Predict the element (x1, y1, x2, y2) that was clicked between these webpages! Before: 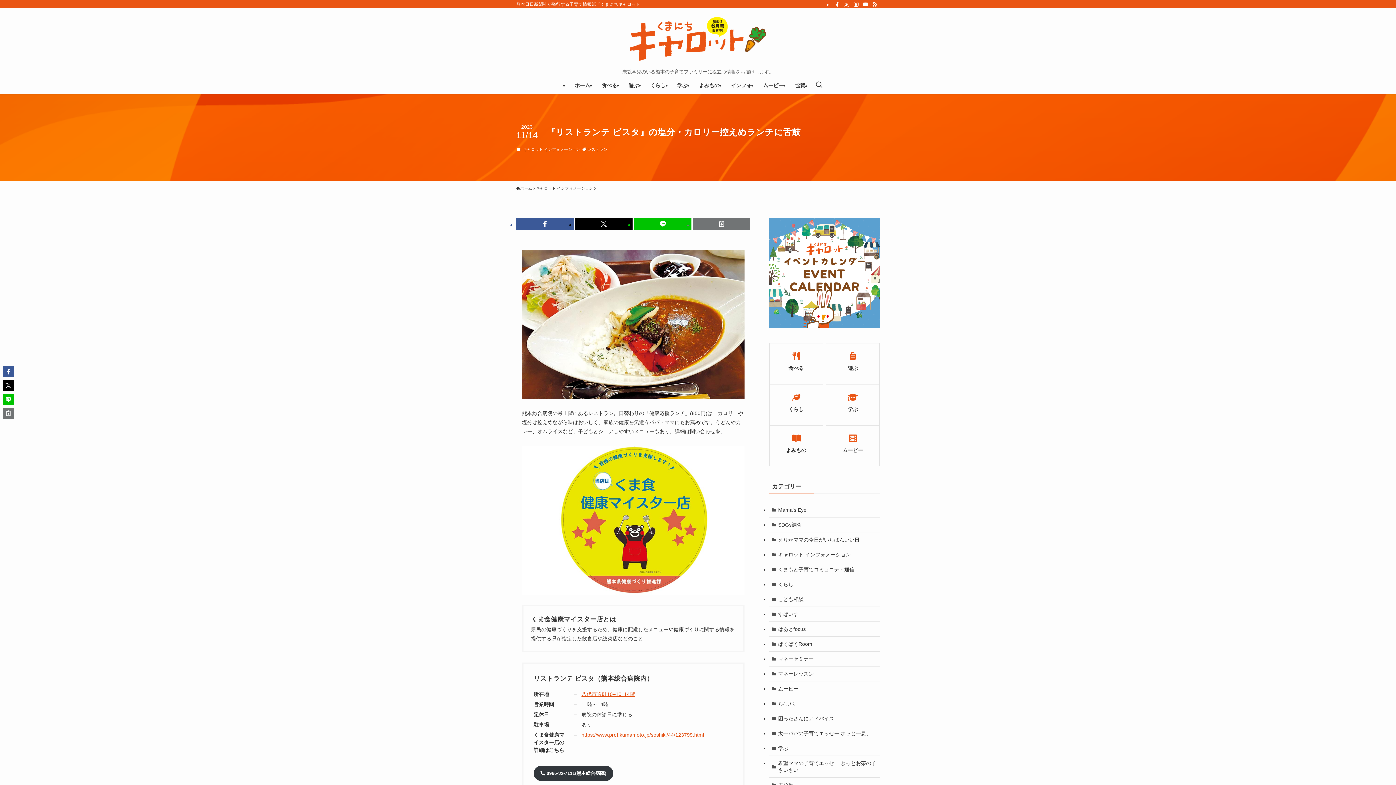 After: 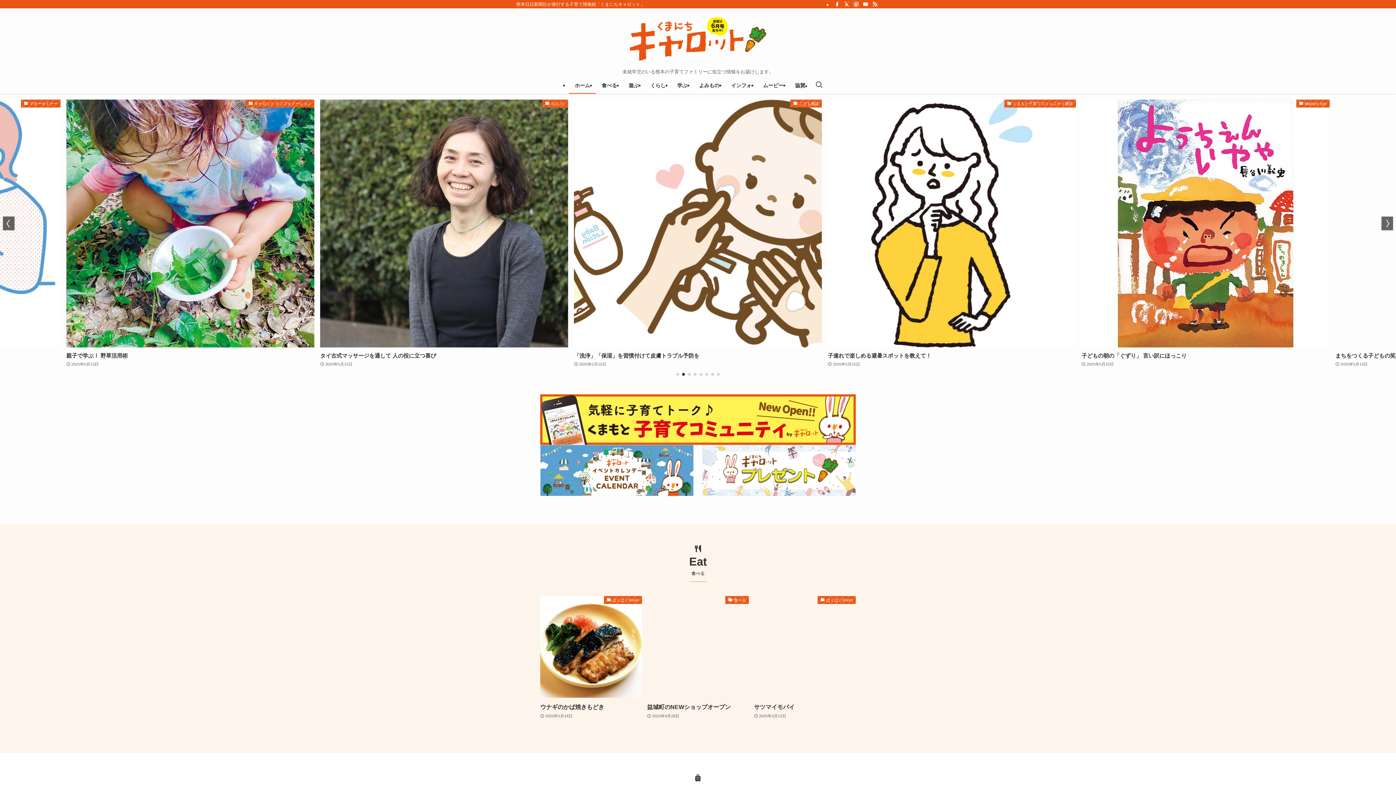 Action: bbox: (569, 77, 596, 93) label: ホーム